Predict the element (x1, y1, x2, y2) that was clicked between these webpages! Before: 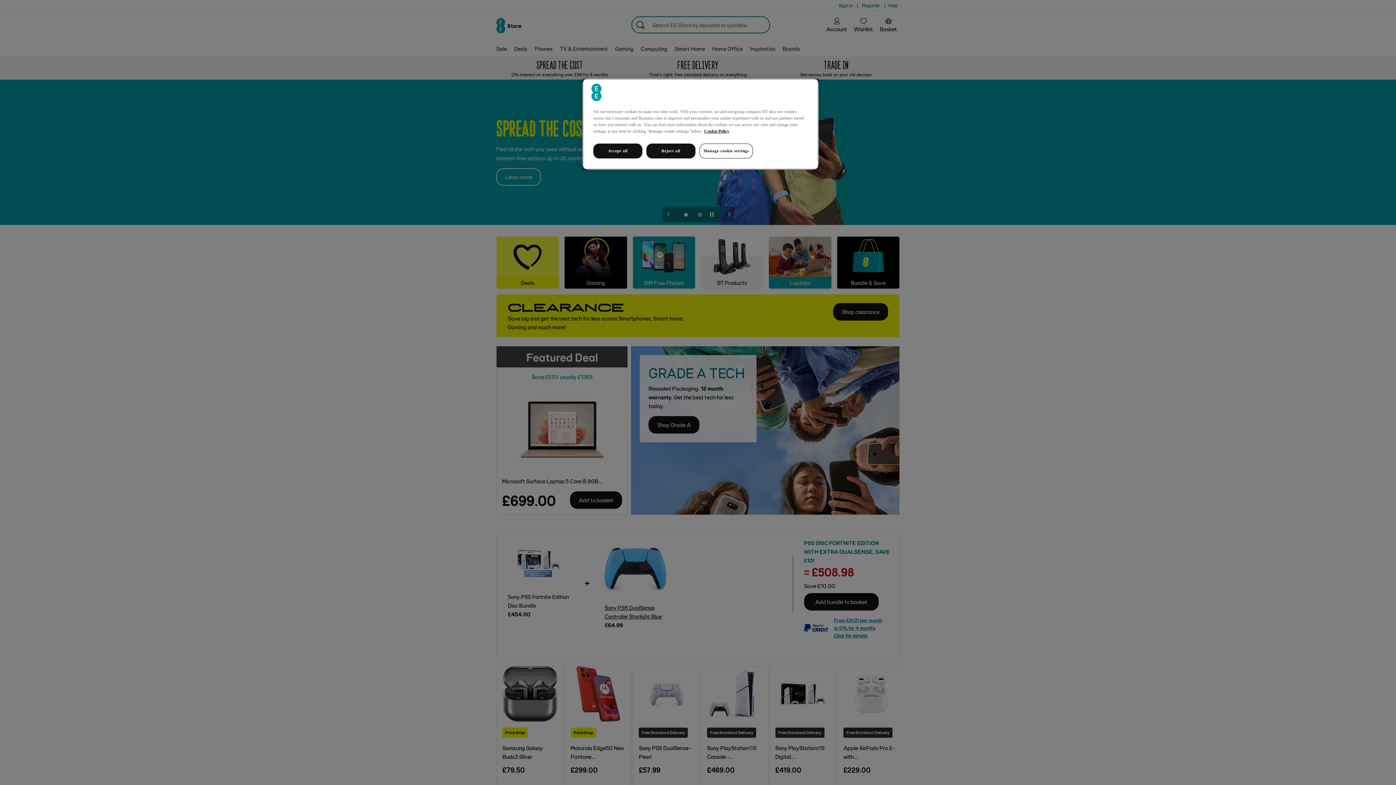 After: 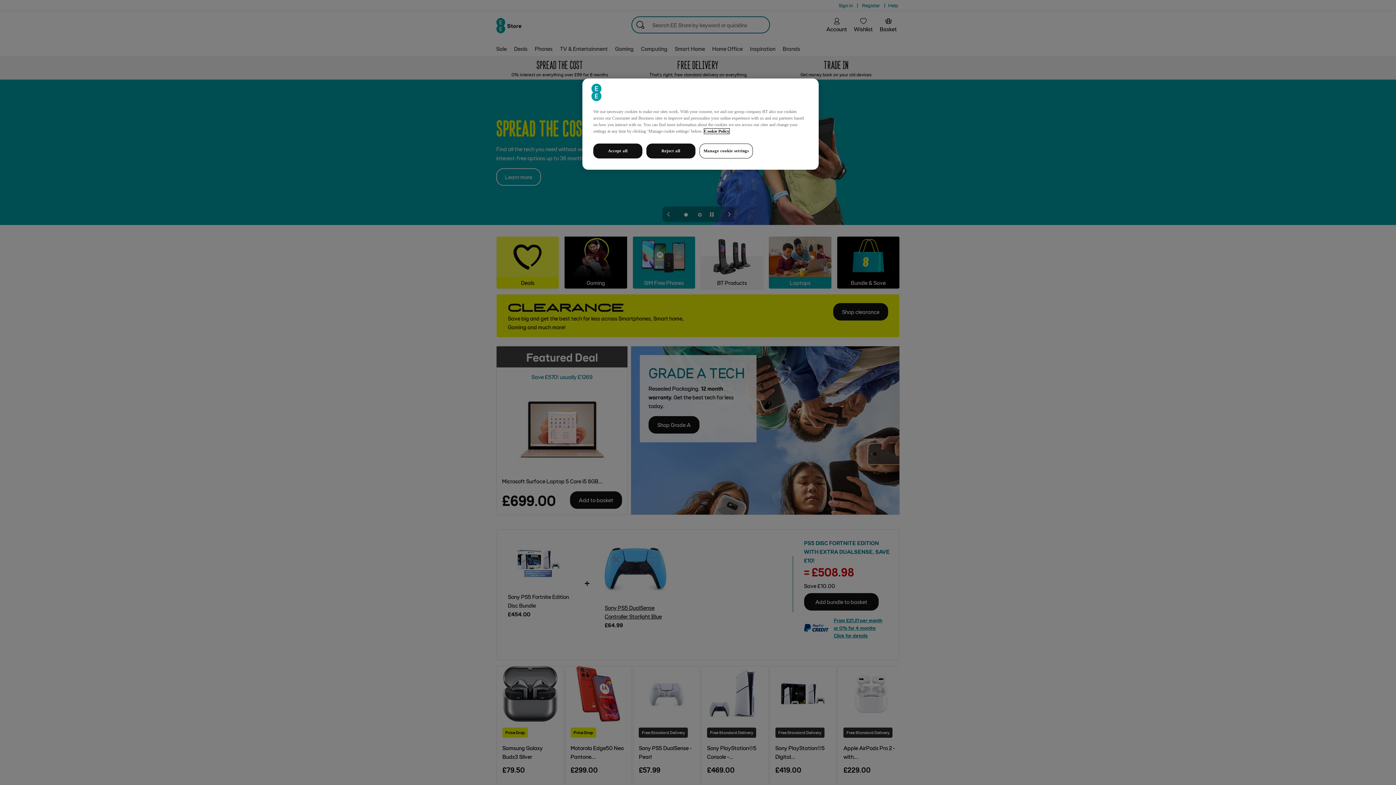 Action: bbox: (704, 128, 729, 133) label: More information about your privacy, opens in a new tab